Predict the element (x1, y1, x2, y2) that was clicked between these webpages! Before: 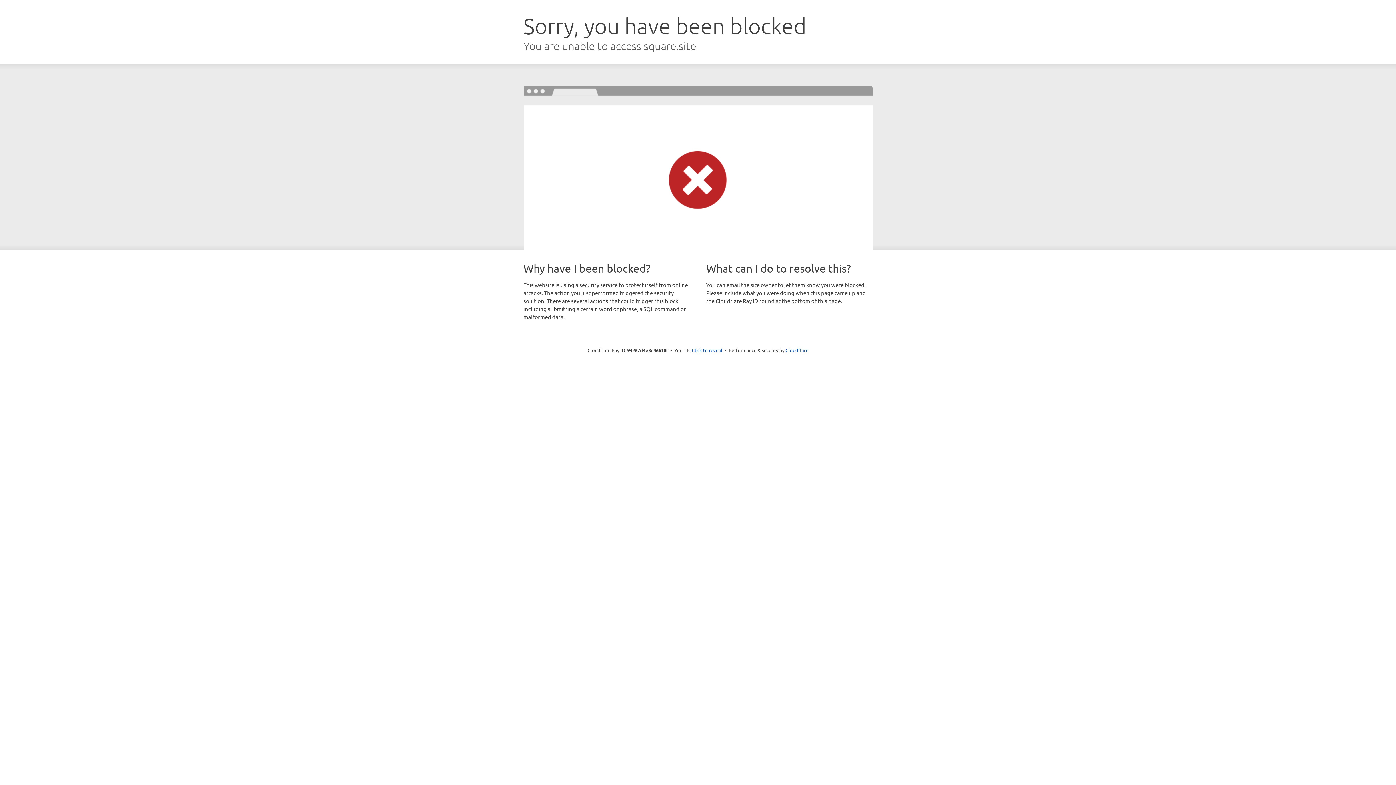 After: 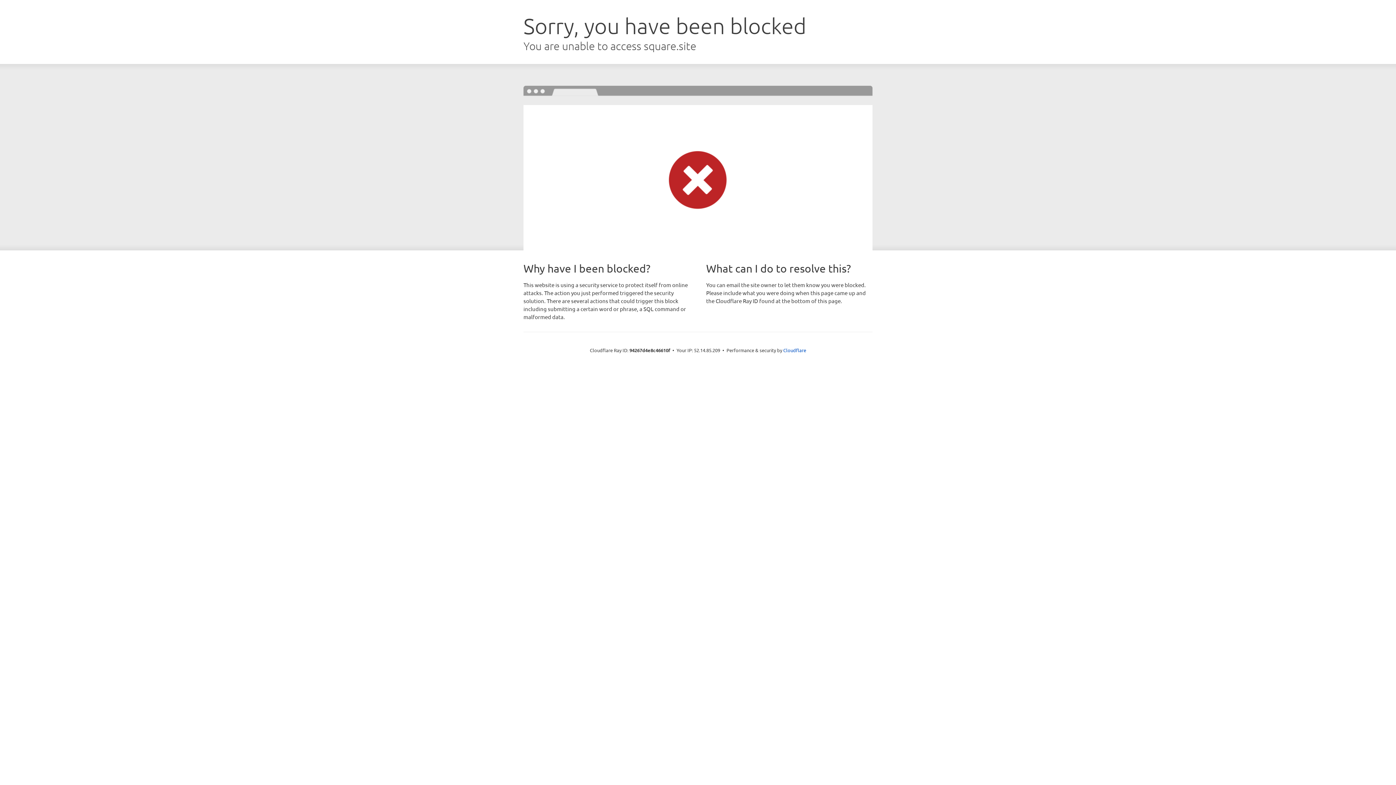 Action: bbox: (692, 346, 722, 353) label: Click to reveal